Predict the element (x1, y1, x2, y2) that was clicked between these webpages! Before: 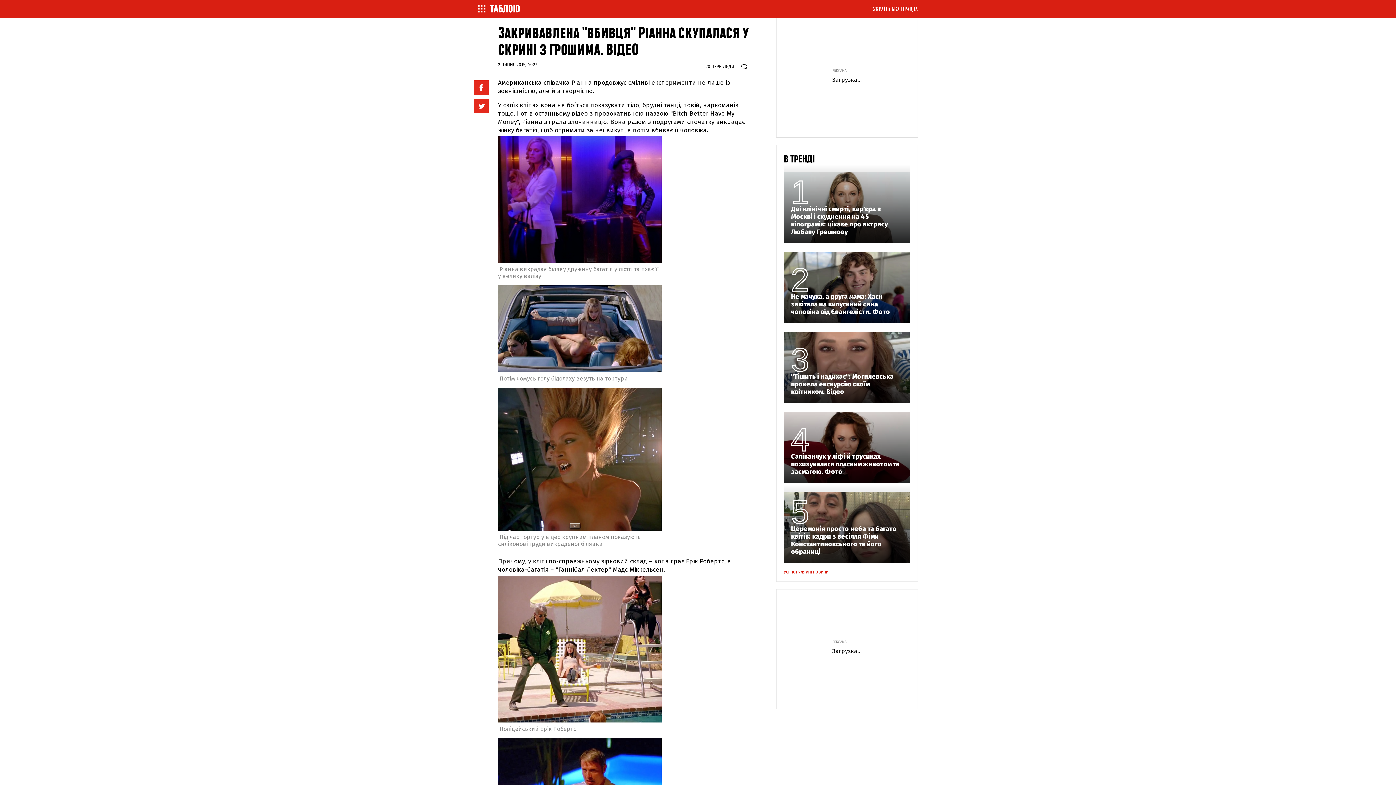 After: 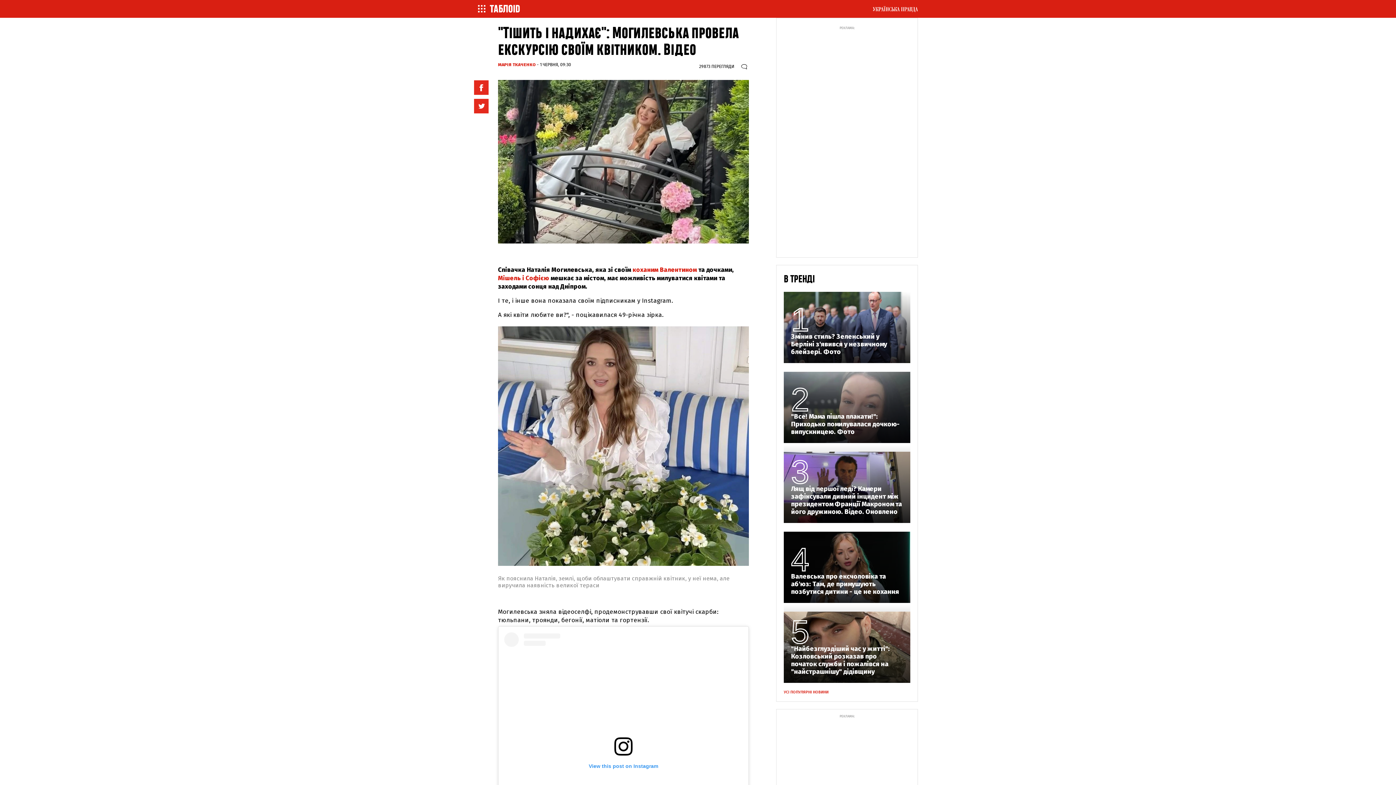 Action: label: "Тішить і надихає": Могилевська провела екскурсію своїм квітником. Відео bbox: (791, 373, 903, 396)